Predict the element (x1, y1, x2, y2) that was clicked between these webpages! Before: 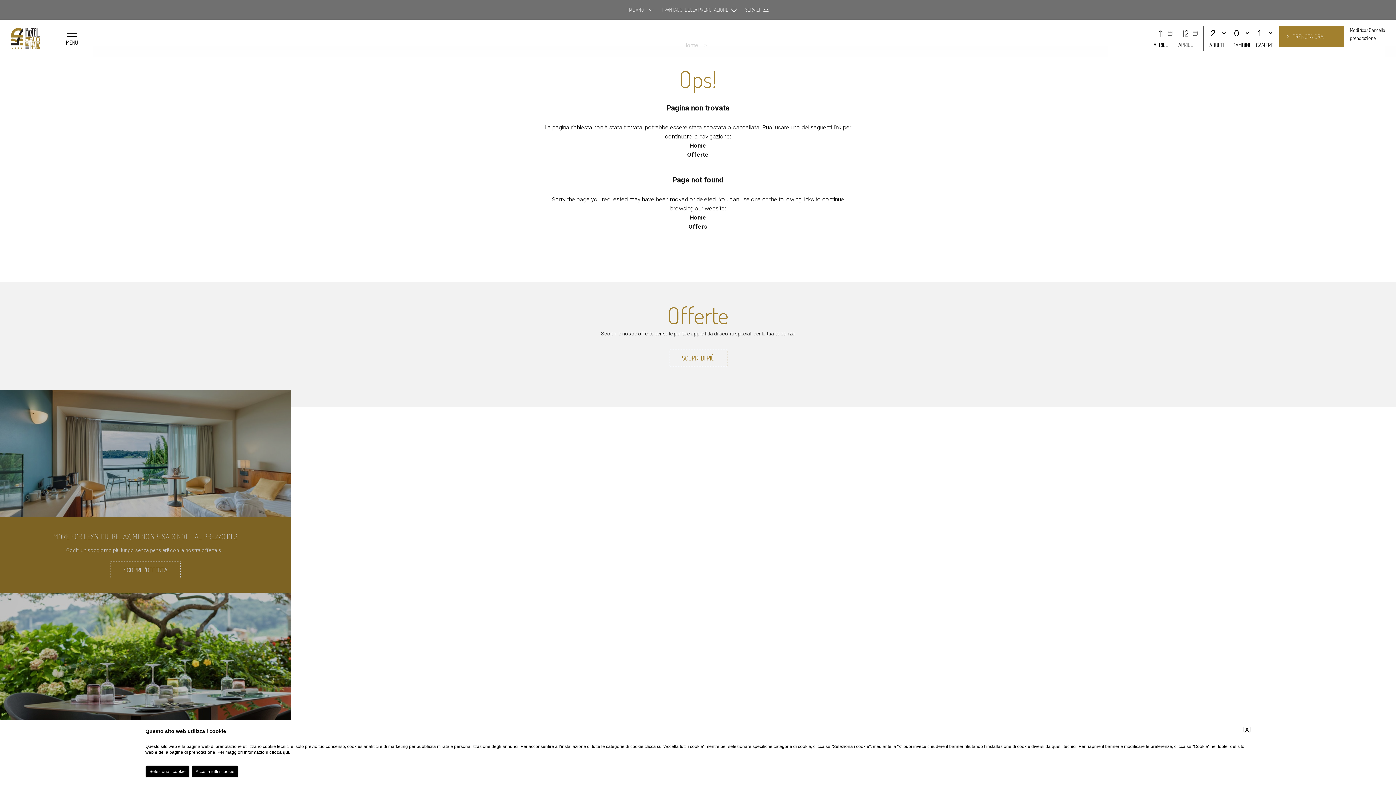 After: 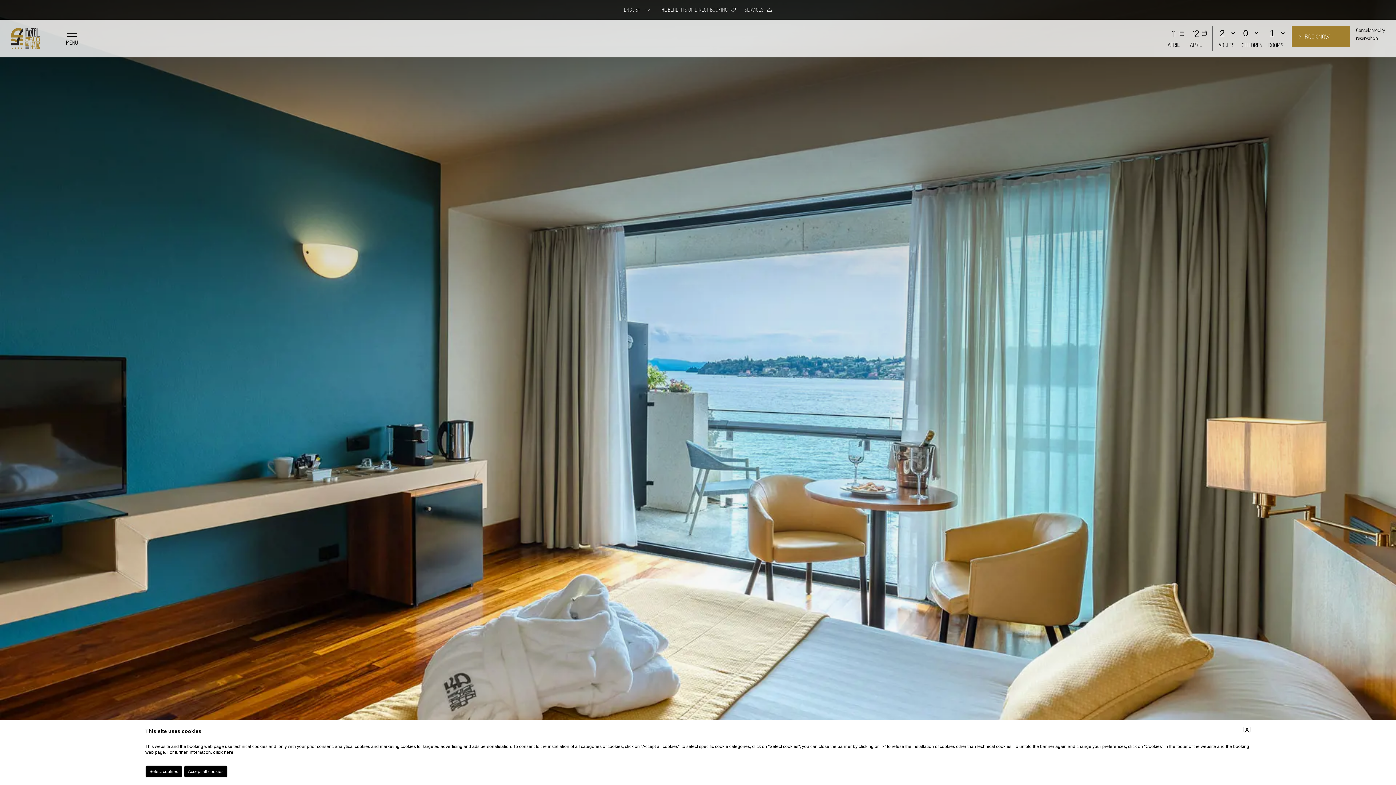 Action: label: Offers bbox: (688, 223, 707, 230)